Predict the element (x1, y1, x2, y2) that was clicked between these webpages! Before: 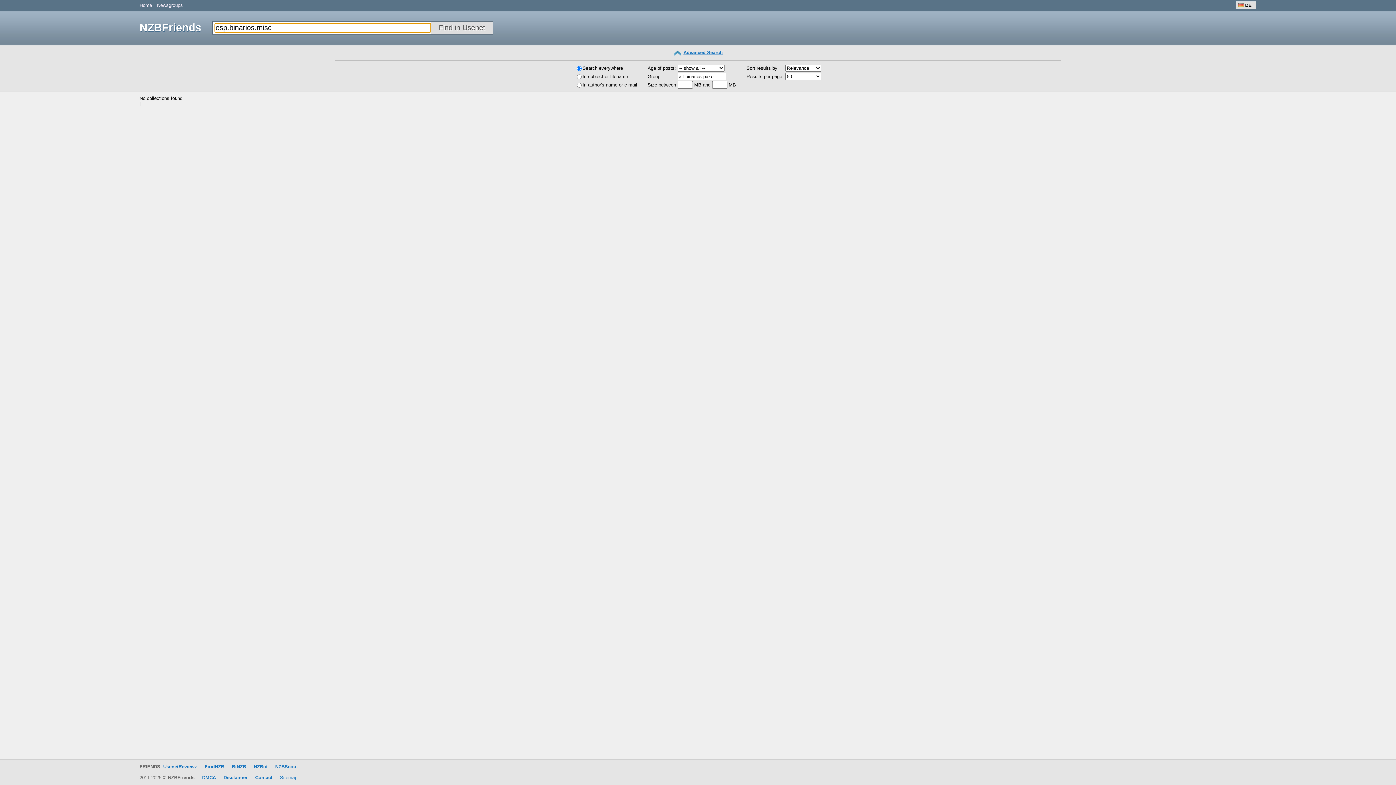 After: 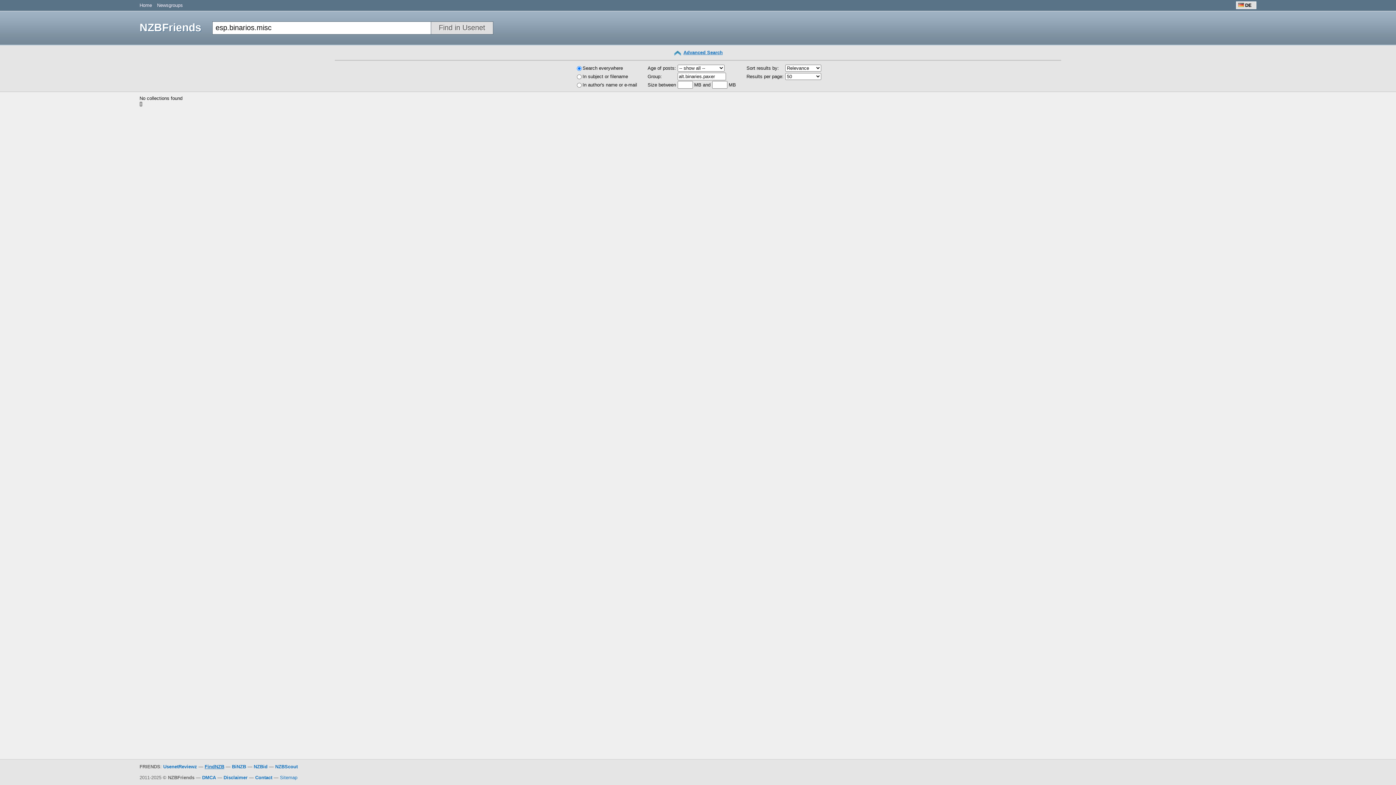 Action: bbox: (204, 764, 224, 769) label: FindNZB